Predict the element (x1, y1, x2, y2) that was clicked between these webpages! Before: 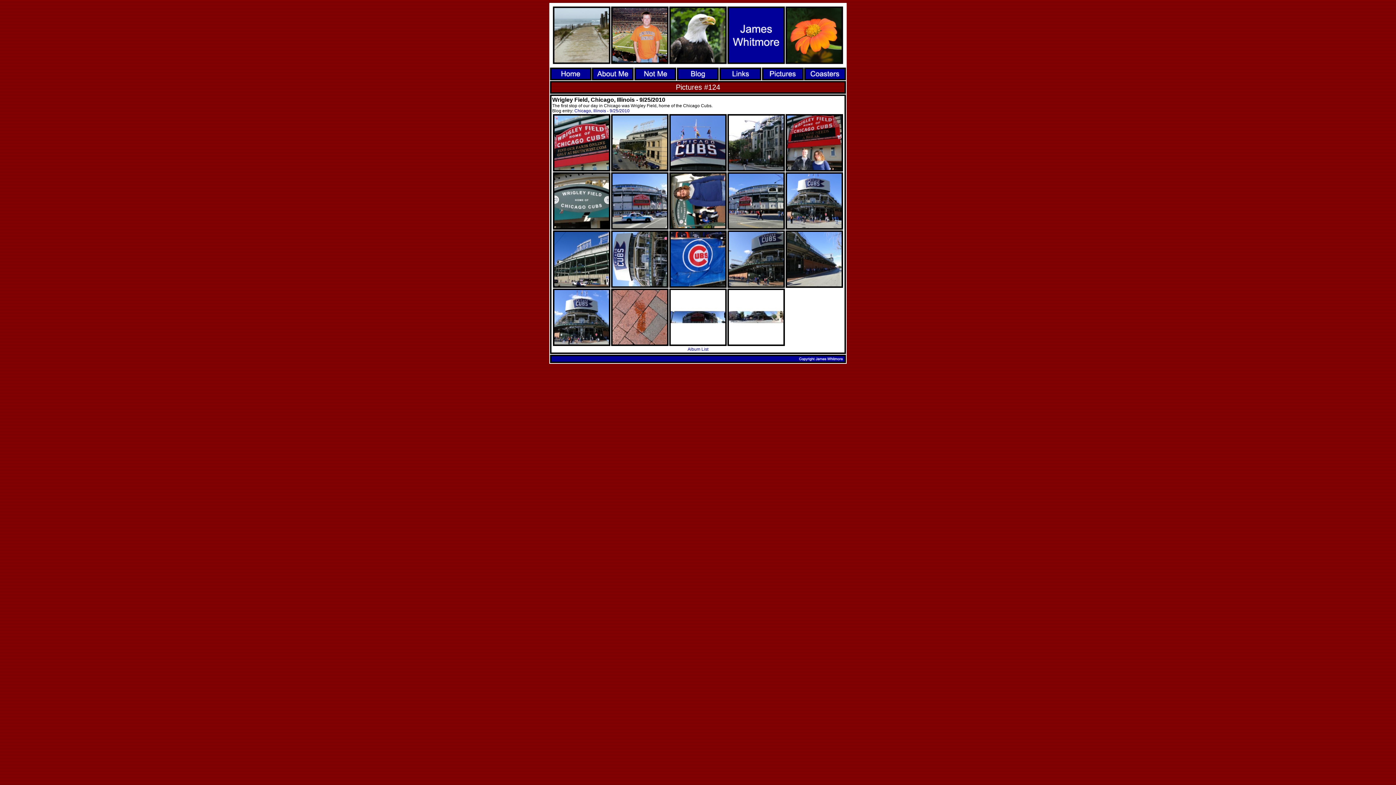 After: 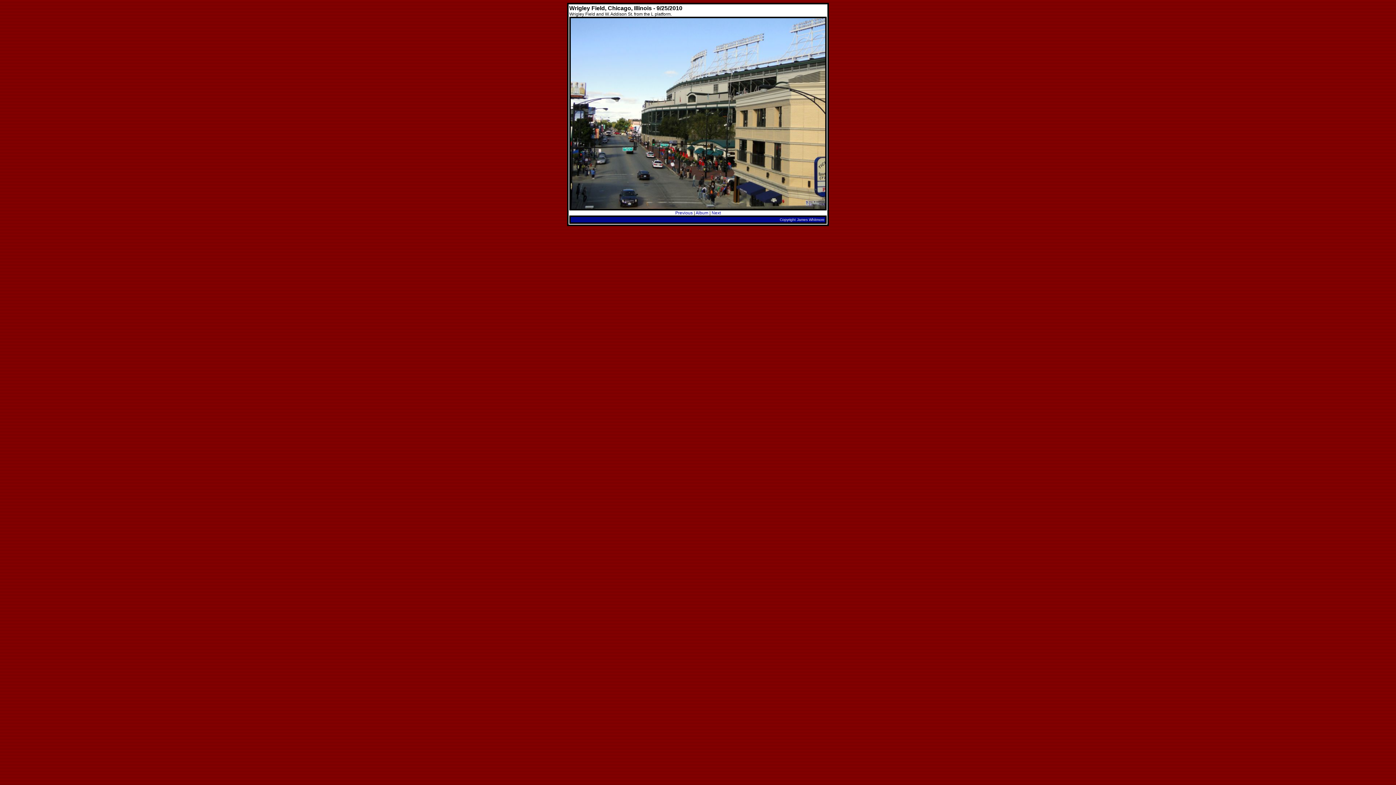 Action: bbox: (611, 166, 668, 172)